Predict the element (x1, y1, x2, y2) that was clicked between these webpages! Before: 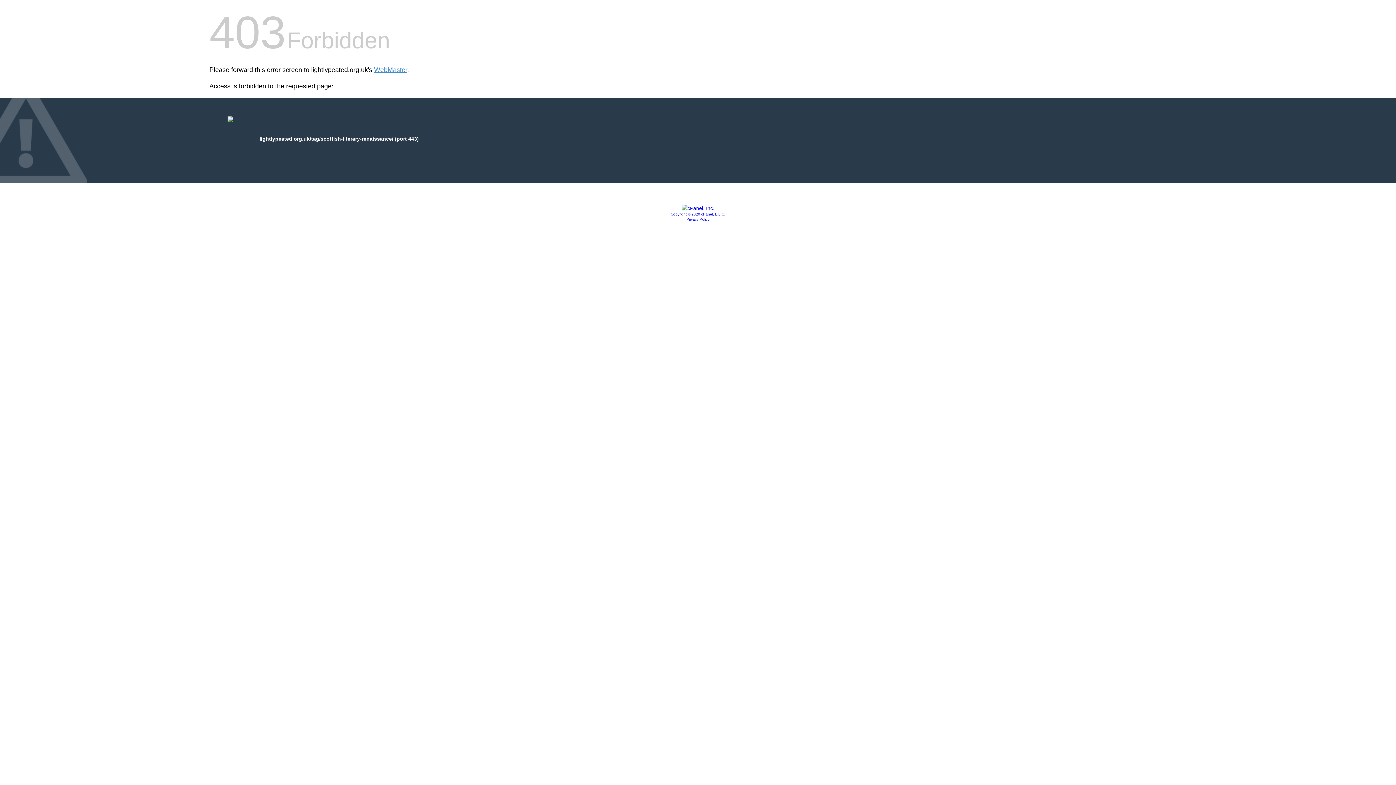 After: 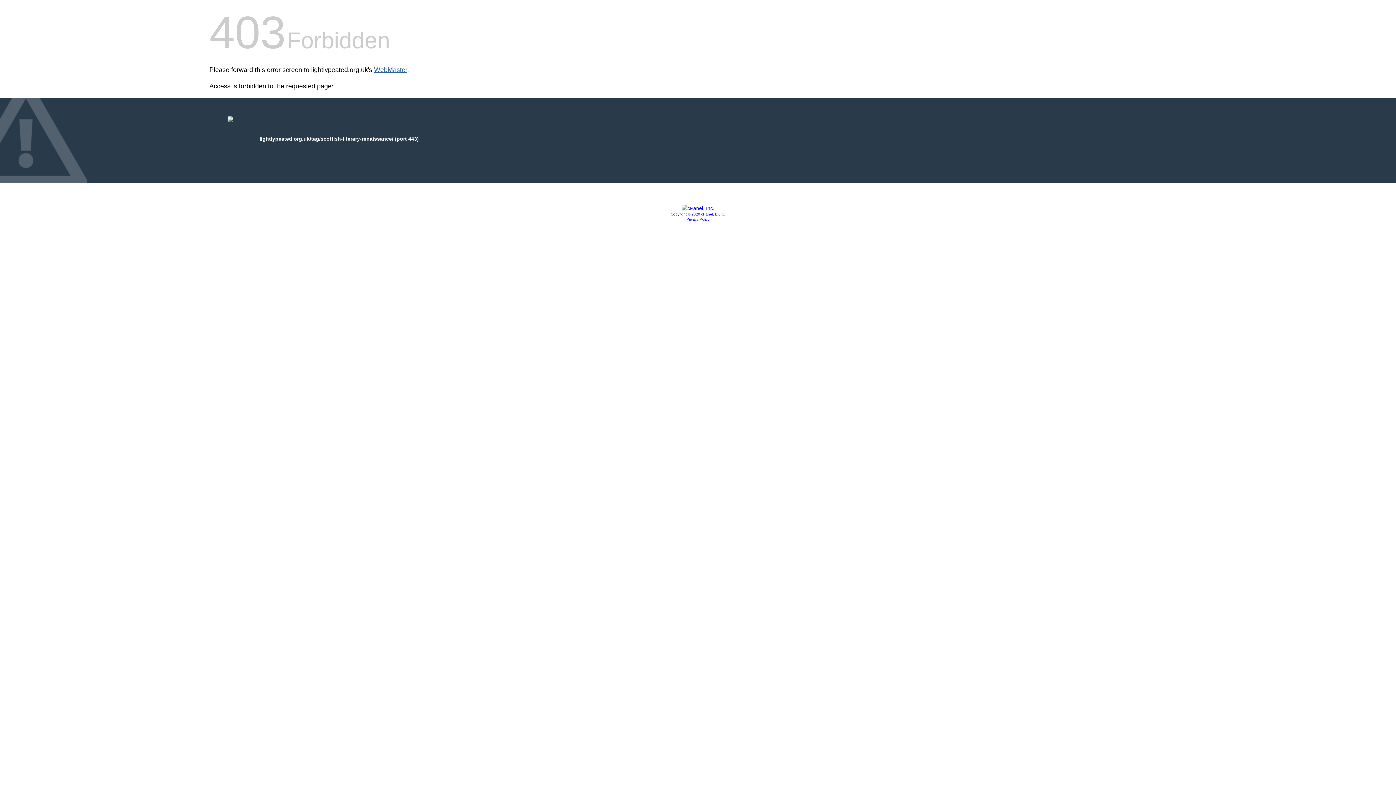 Action: label: WebMaster bbox: (374, 66, 407, 73)